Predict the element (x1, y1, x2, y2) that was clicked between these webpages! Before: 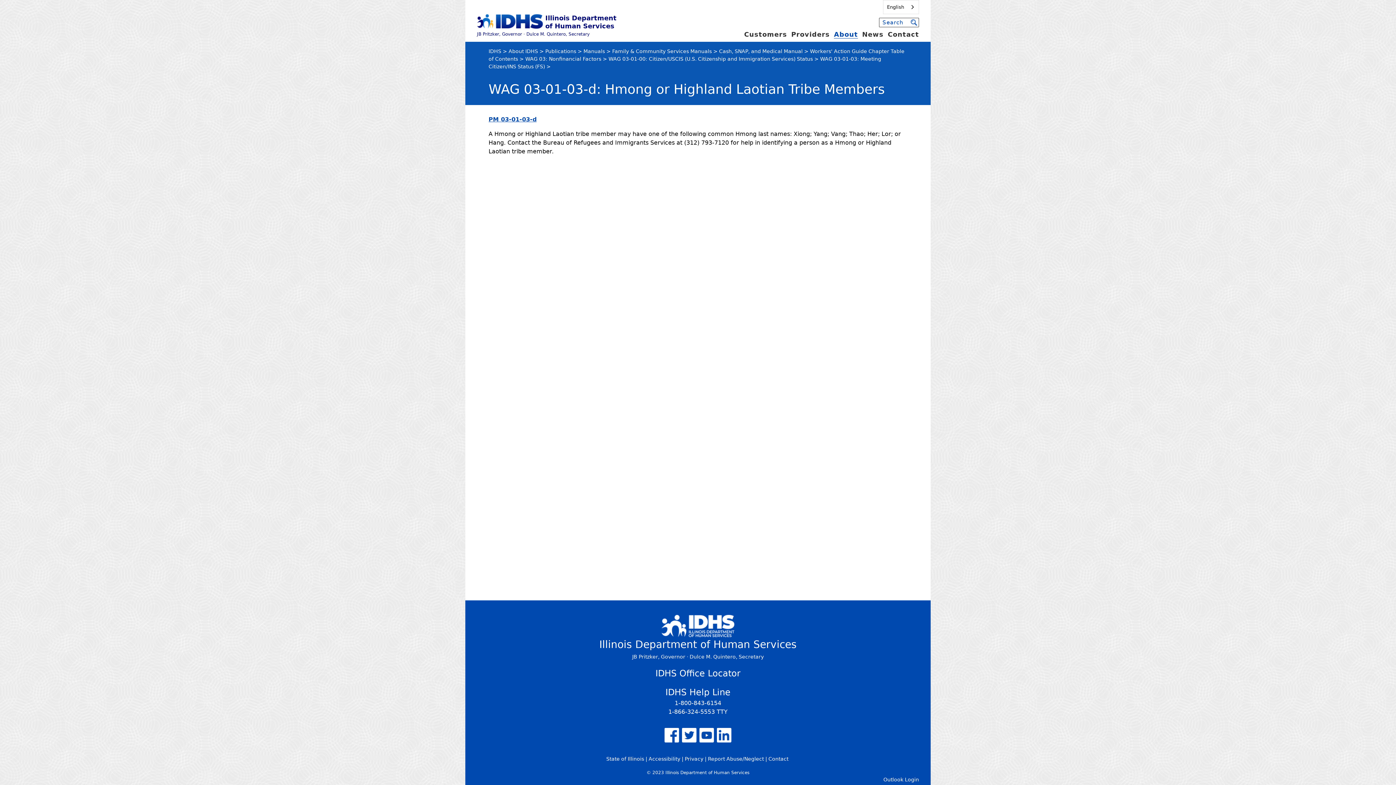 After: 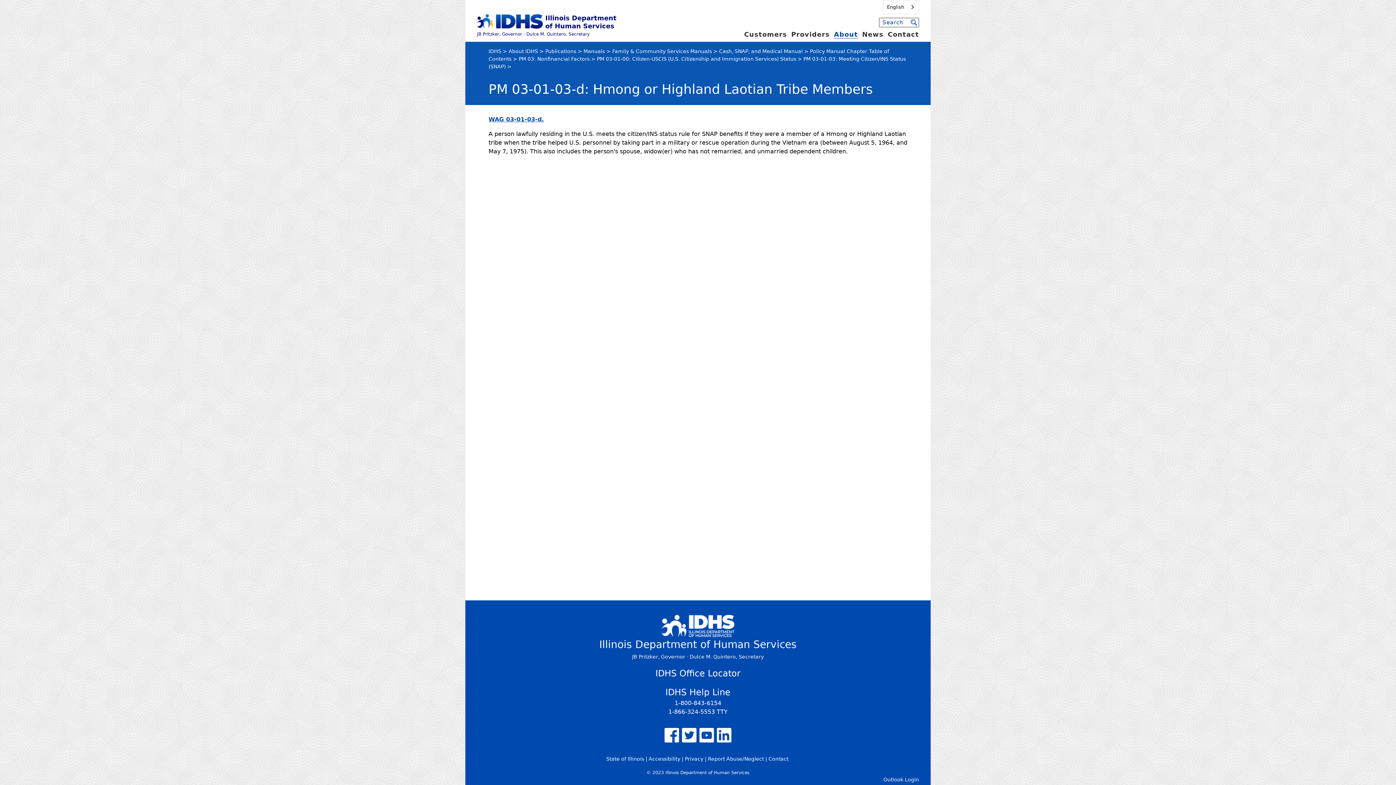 Action: bbox: (488, 116, 536, 122) label: PM 03-01-03-d